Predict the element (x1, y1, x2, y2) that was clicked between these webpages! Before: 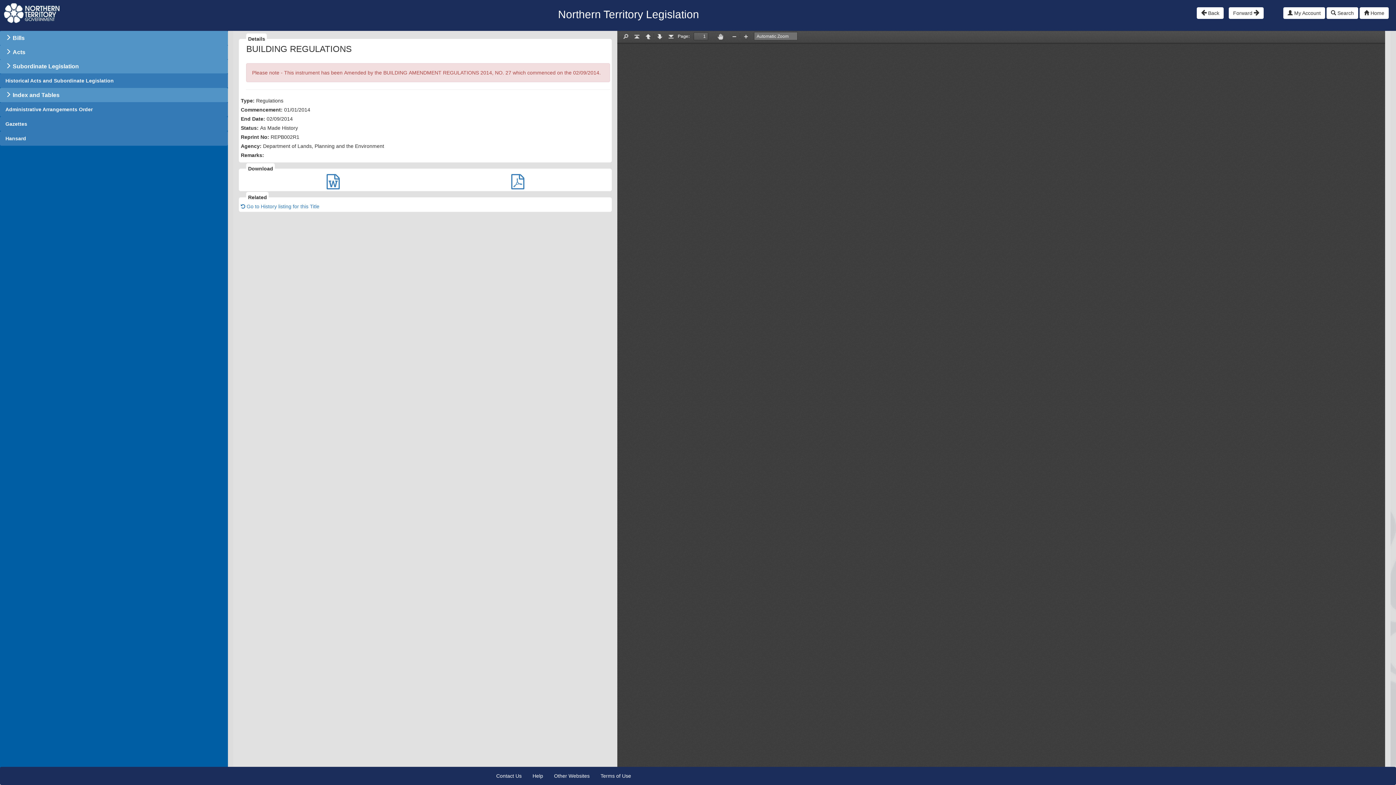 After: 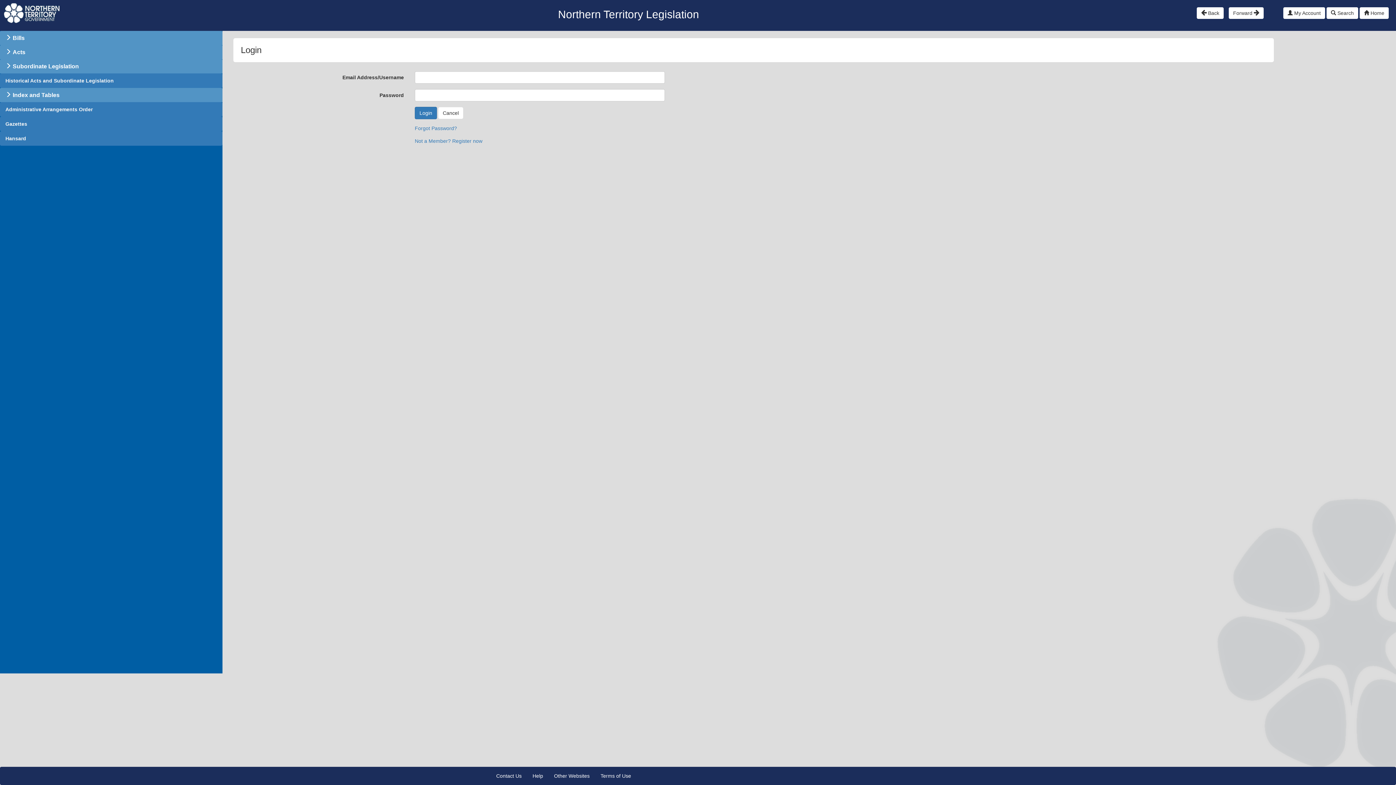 Action: bbox: (1283, 7, 1325, 18) label:  My Account